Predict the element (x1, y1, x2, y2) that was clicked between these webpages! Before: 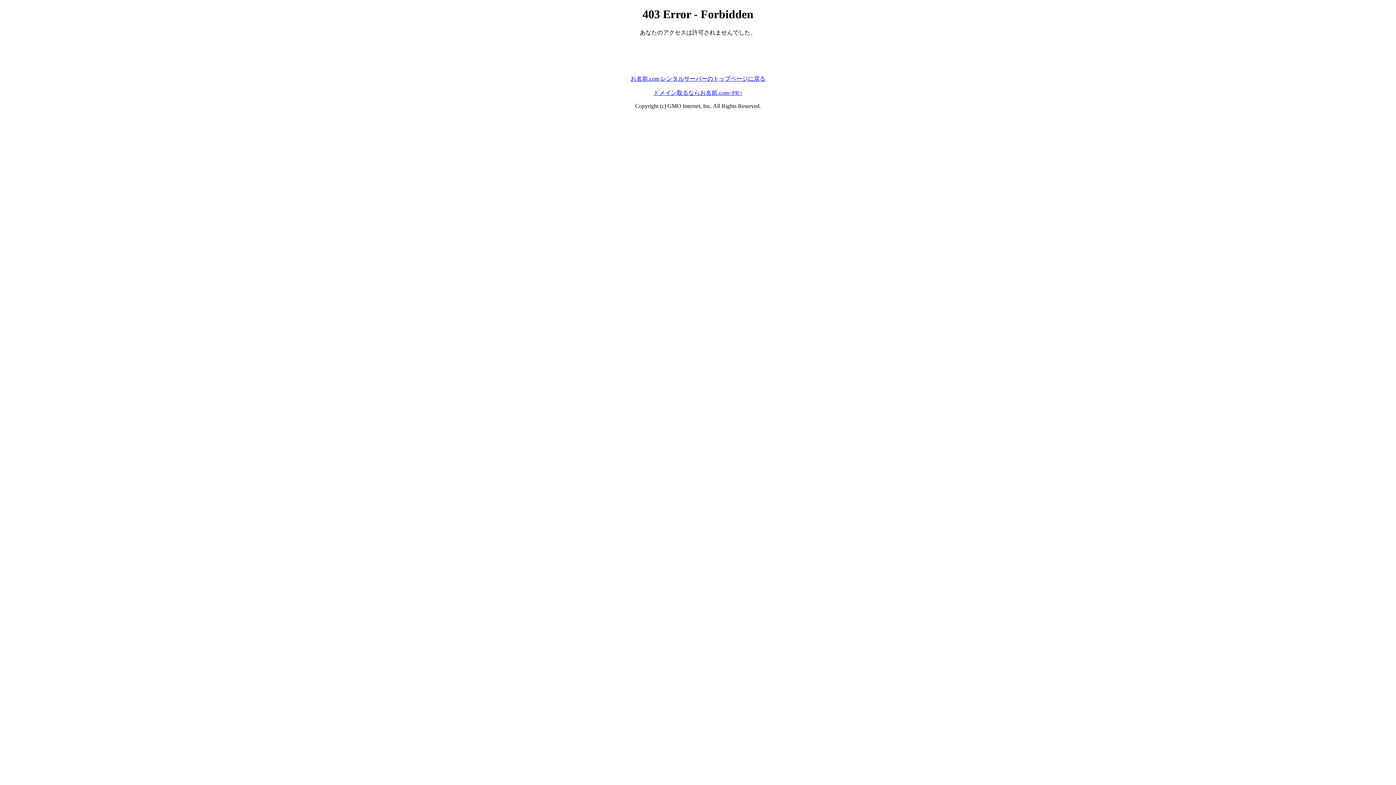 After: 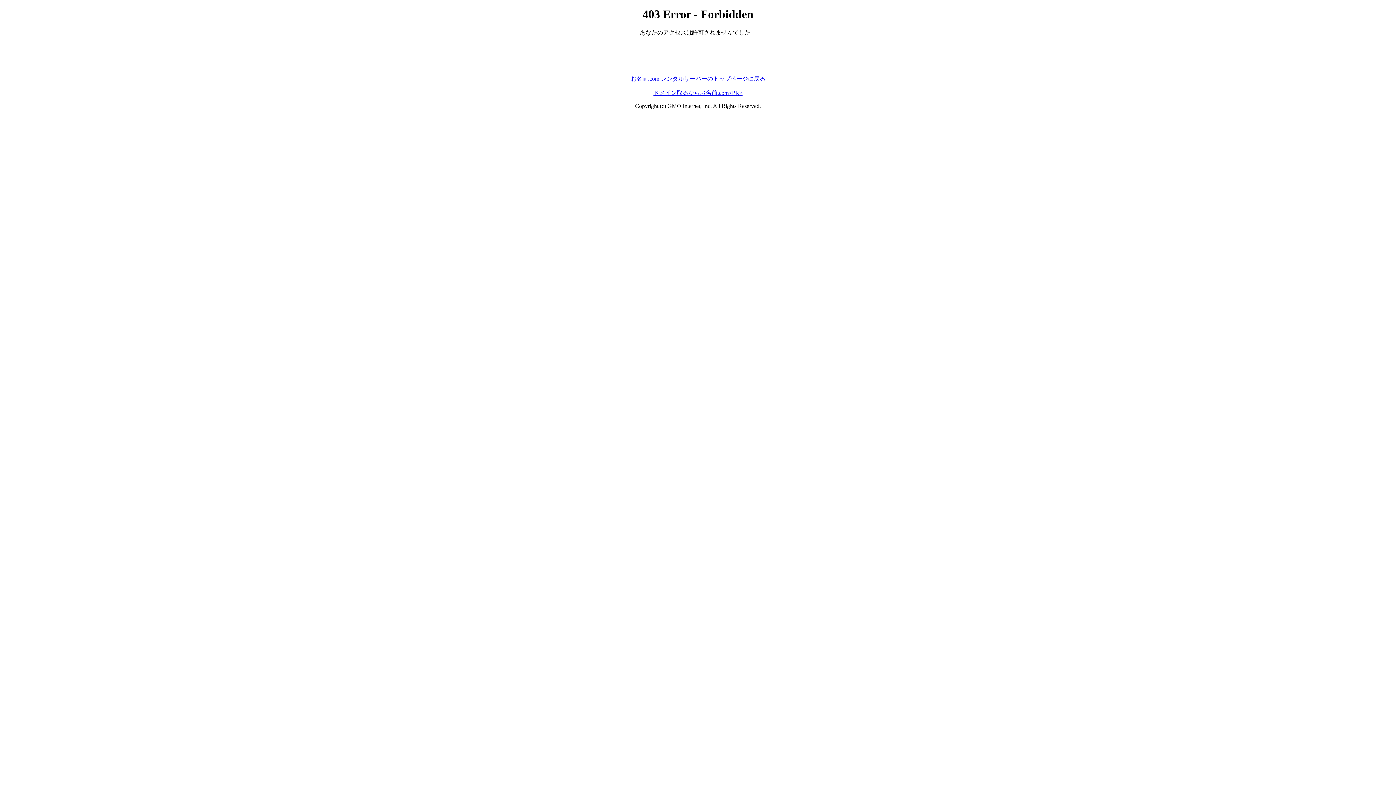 Action: bbox: (653, 89, 742, 95) label: ドメイン取るならお名前.com<PR>